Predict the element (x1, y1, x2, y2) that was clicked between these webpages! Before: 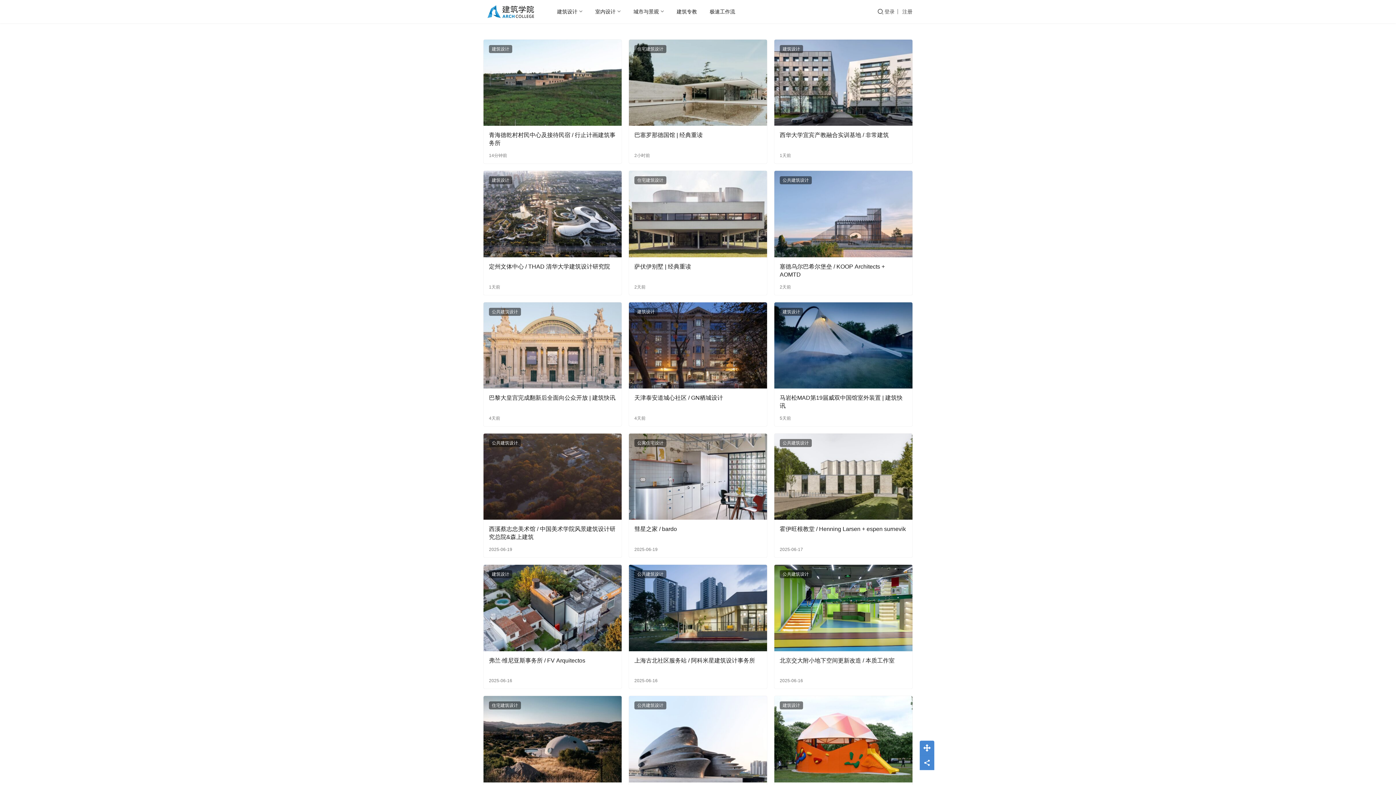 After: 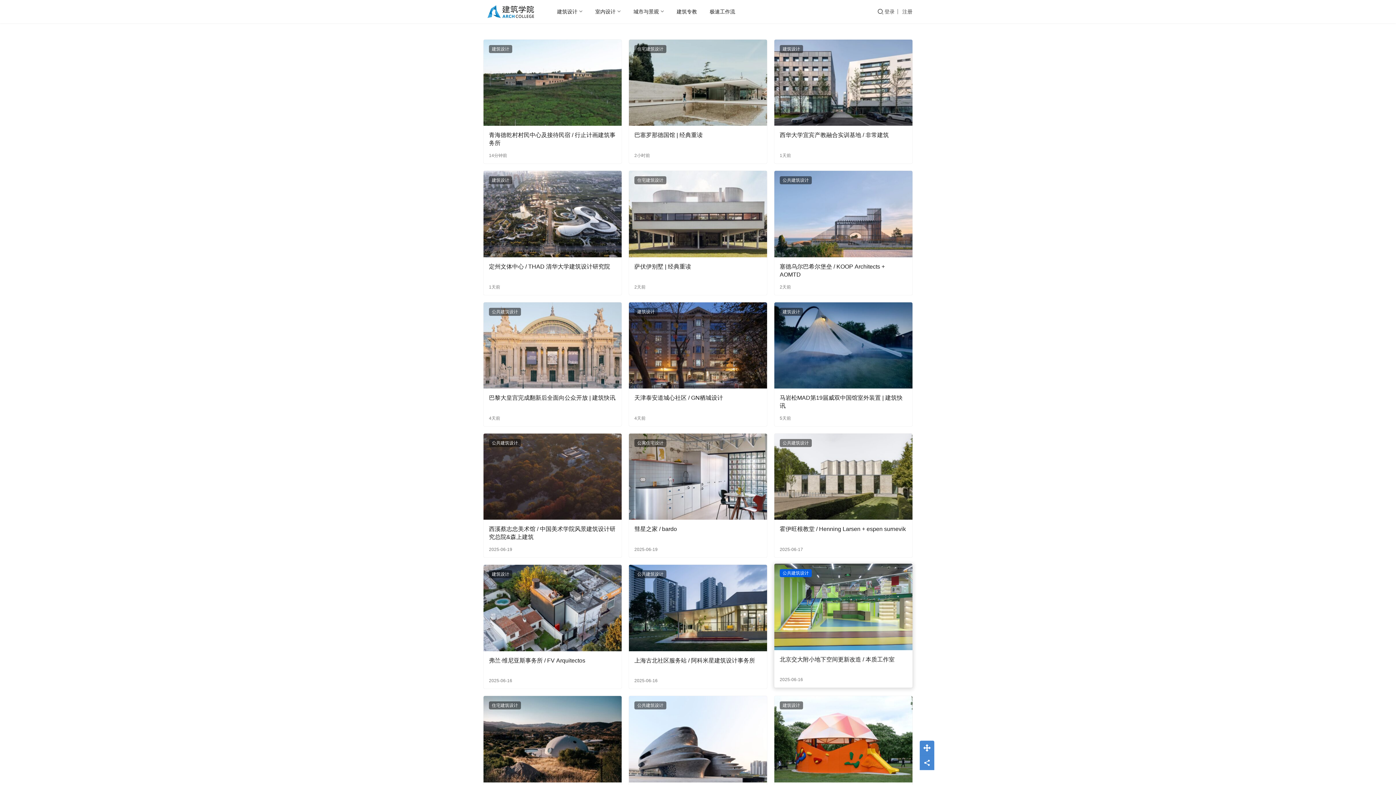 Action: bbox: (779, 570, 811, 578) label: 公共建筑设计